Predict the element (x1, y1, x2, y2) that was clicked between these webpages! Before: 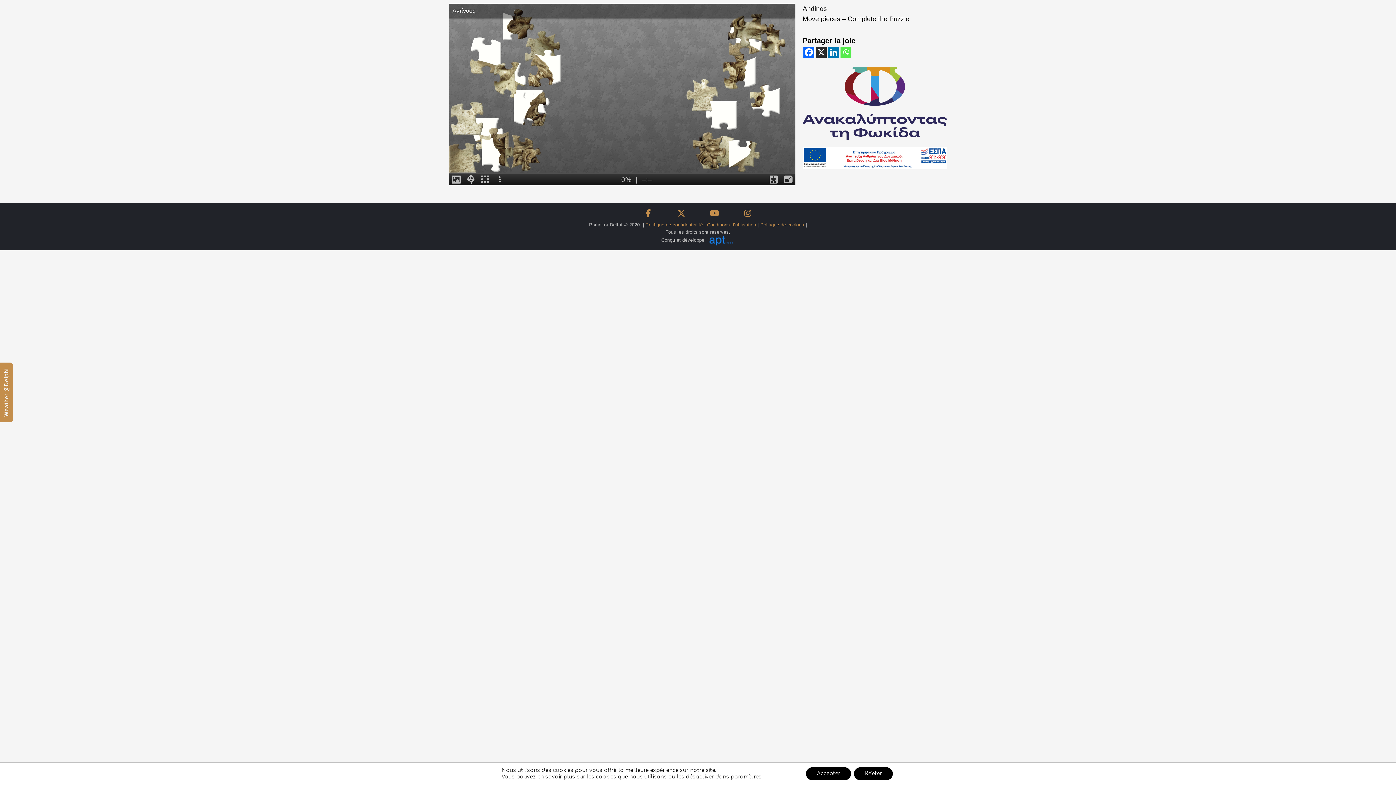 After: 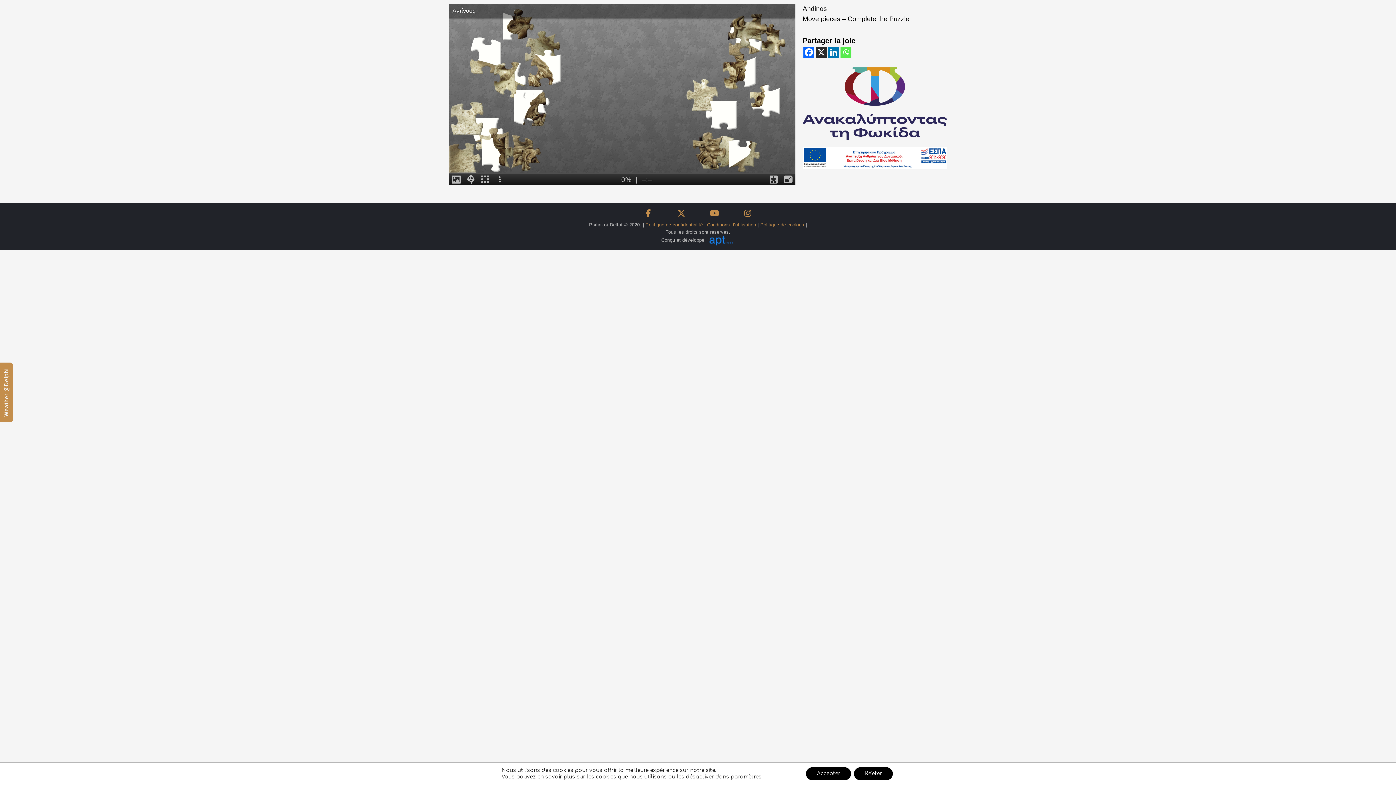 Action: bbox: (707, 237, 734, 242)